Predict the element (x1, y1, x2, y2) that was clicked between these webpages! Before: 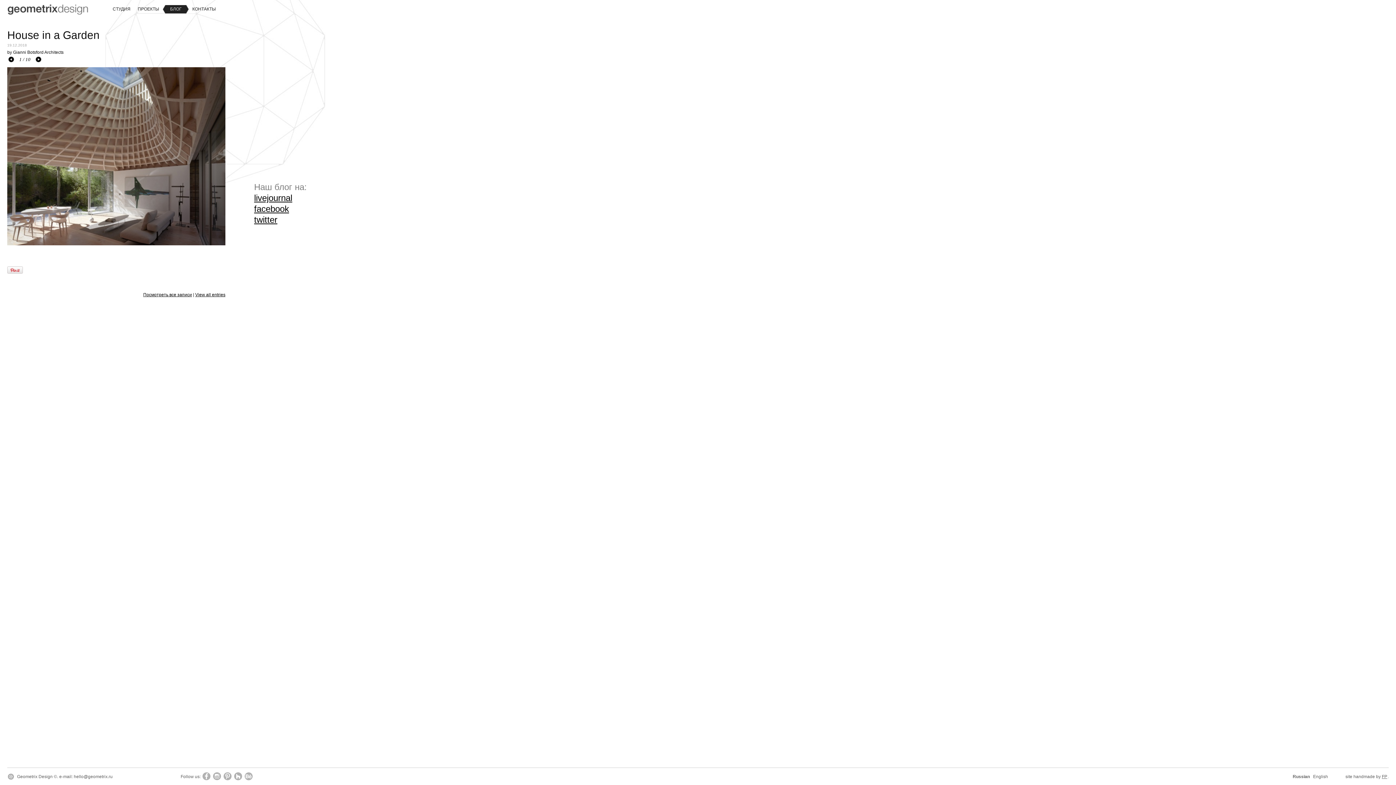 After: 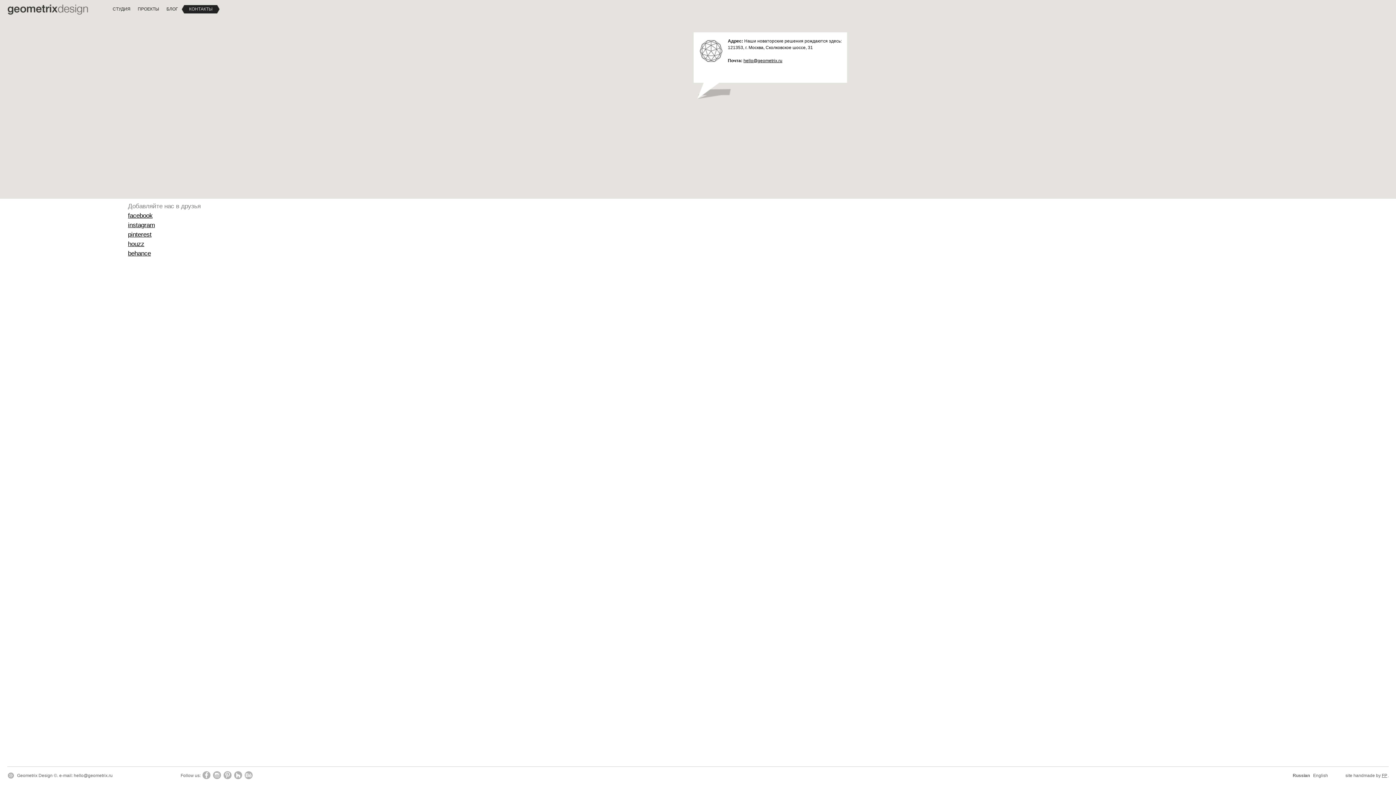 Action: label: КОНТАКТЫ bbox: (188, 5, 219, 13)